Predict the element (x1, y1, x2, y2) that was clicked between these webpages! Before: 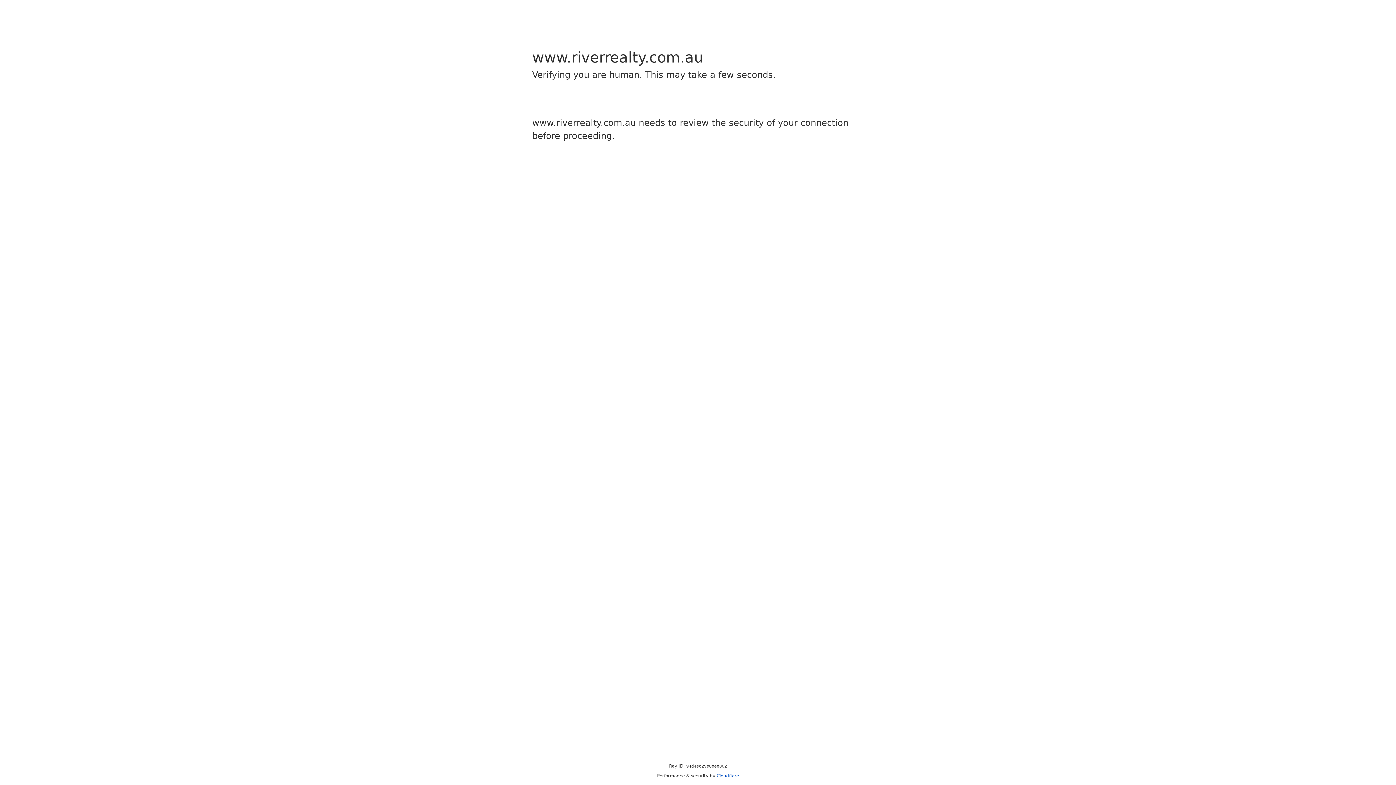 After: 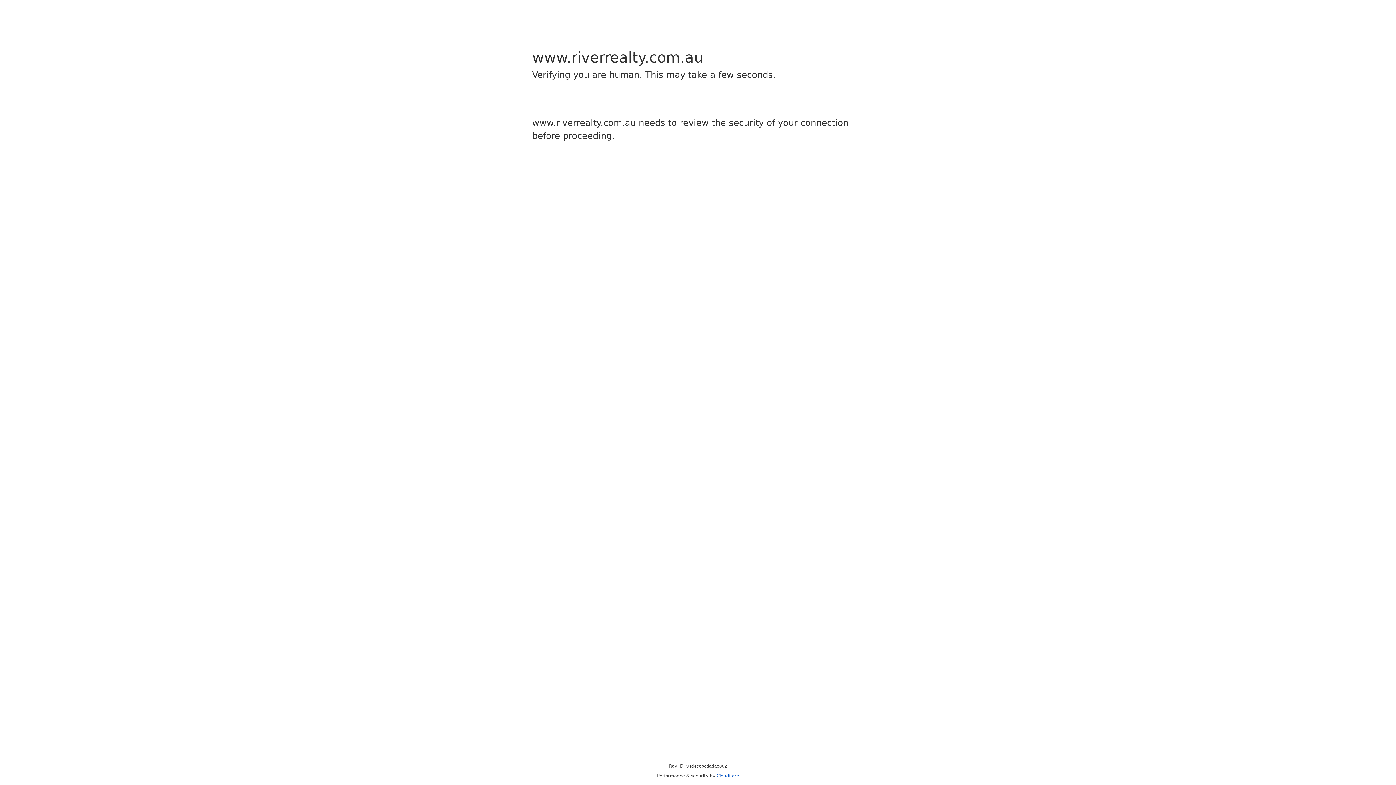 Action: bbox: (716, 773, 739, 778) label: Cloudflare